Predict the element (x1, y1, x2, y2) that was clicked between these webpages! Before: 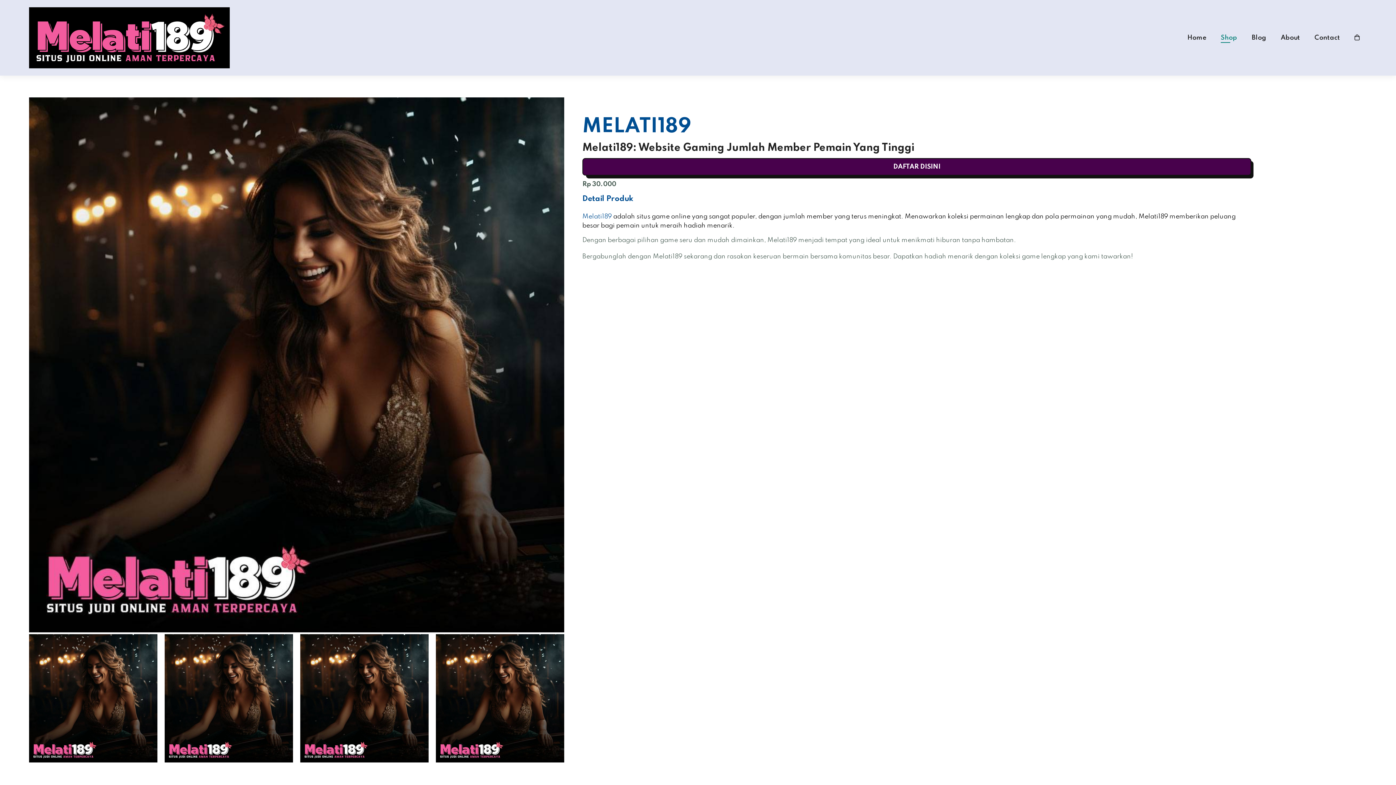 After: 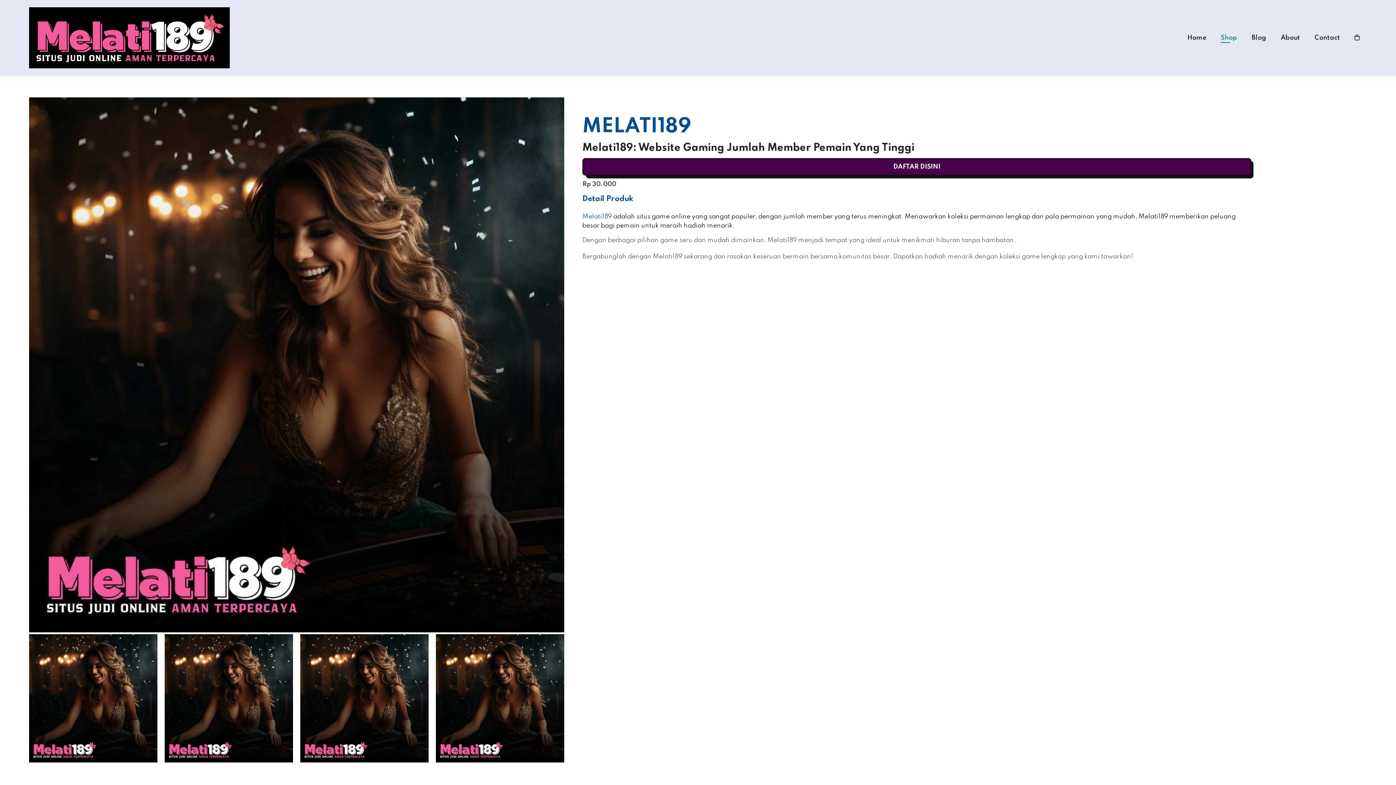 Action: label: Shop bbox: (1221, 34, 1237, 40)